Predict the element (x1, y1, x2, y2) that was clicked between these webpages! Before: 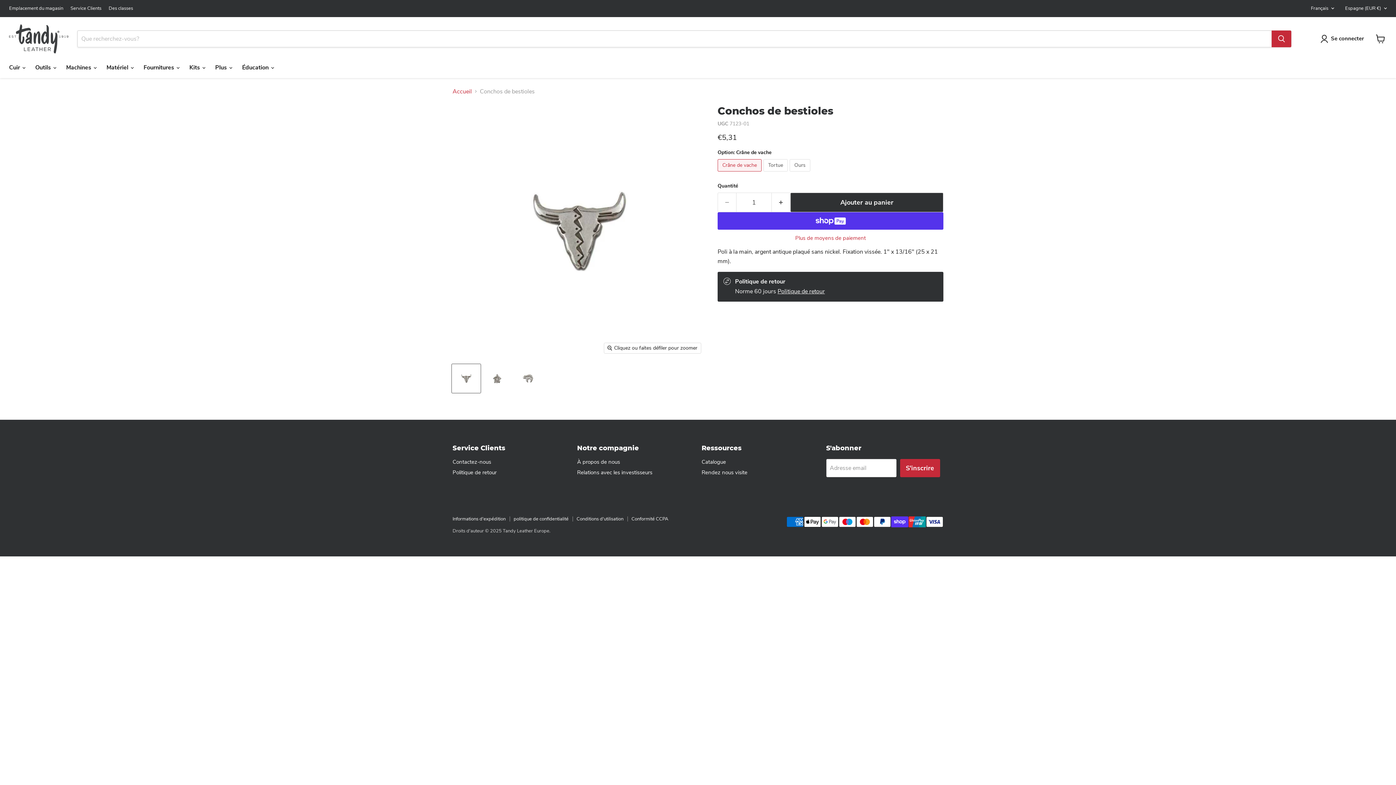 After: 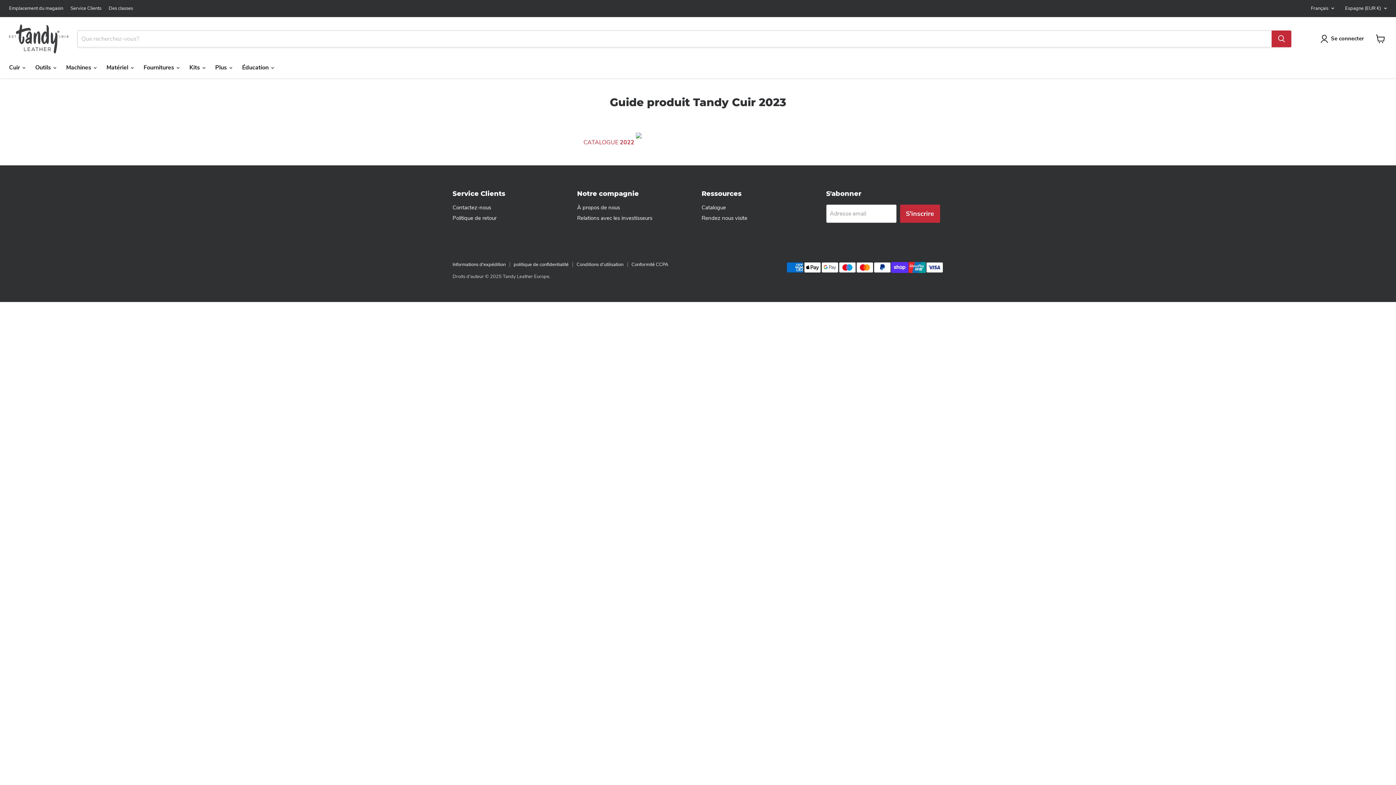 Action: bbox: (701, 458, 726, 465) label: Catalogue